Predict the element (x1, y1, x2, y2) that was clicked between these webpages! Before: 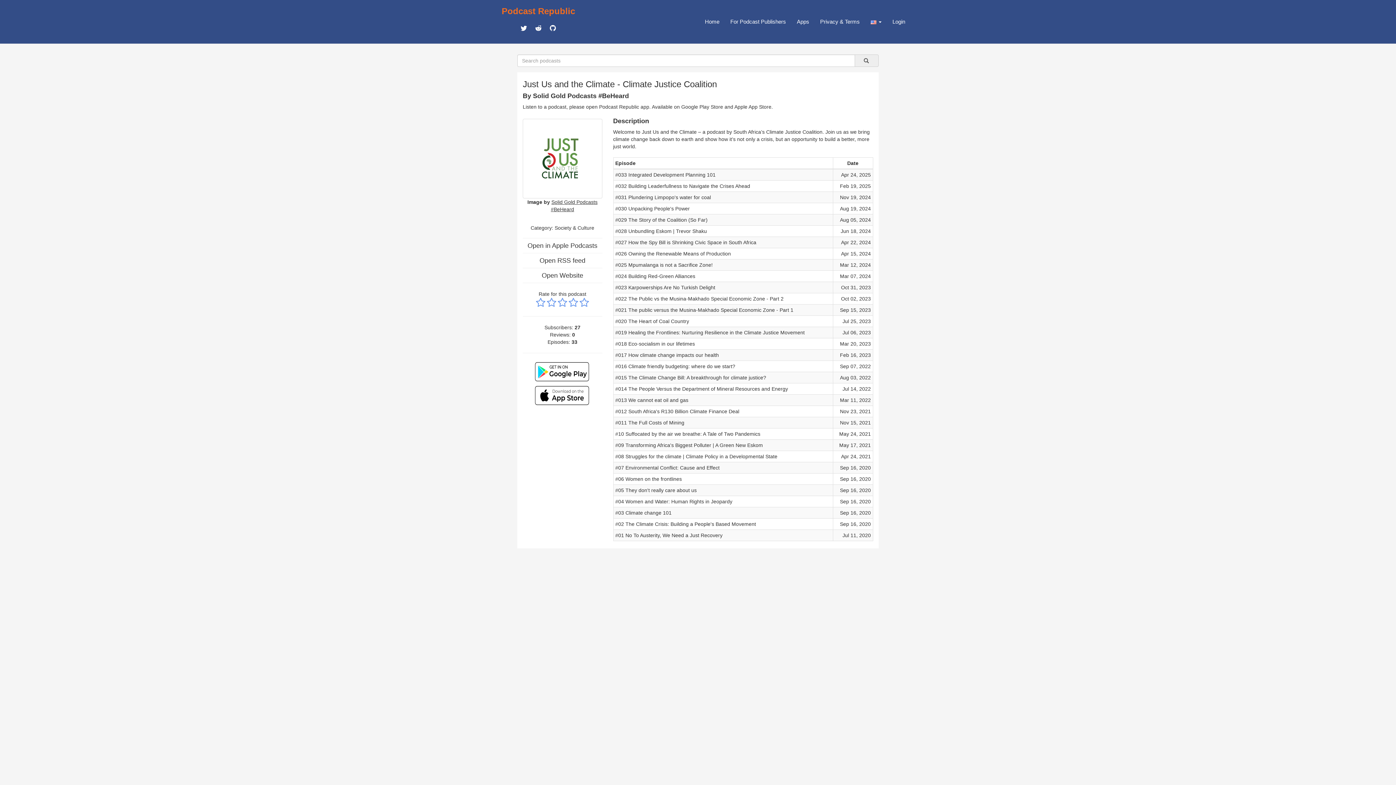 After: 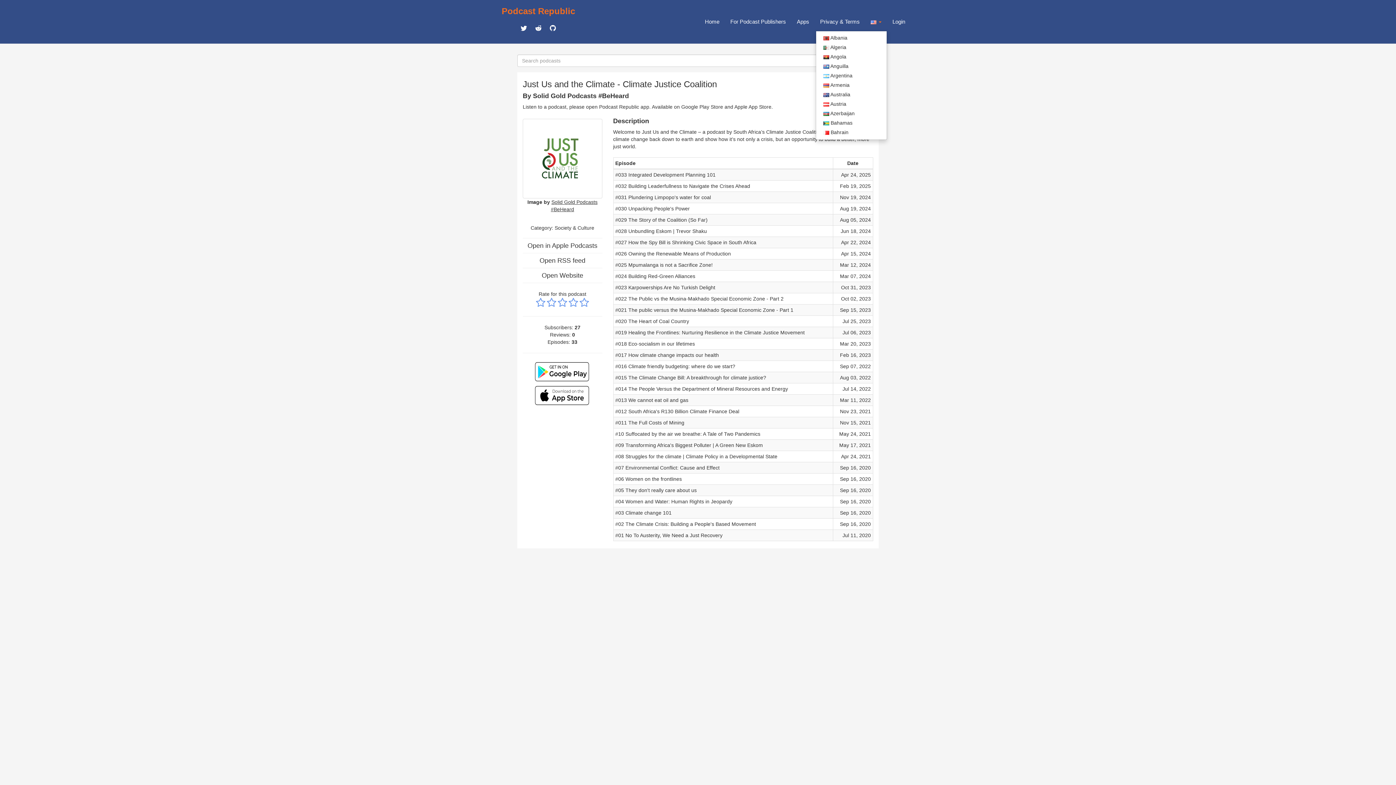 Action: label:   bbox: (865, 12, 887, 30)